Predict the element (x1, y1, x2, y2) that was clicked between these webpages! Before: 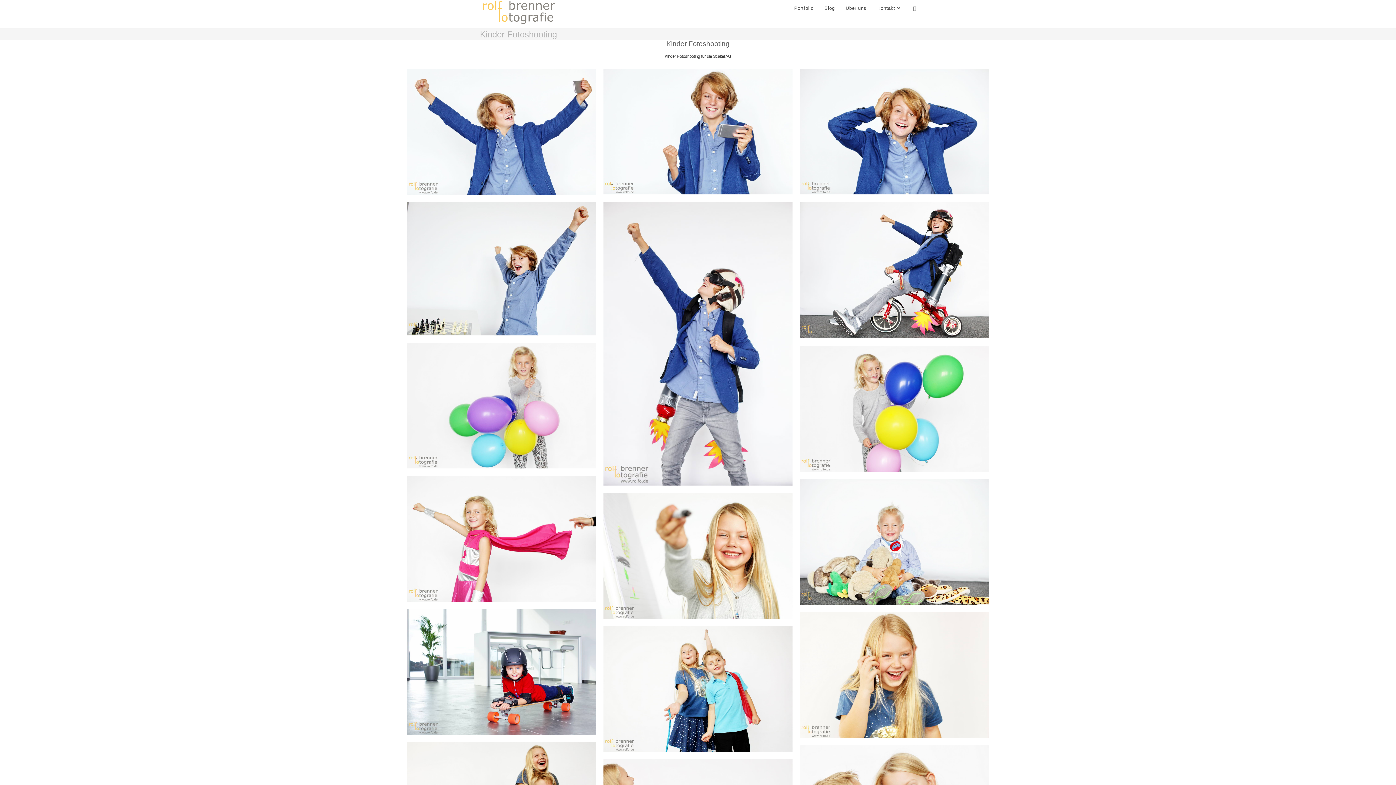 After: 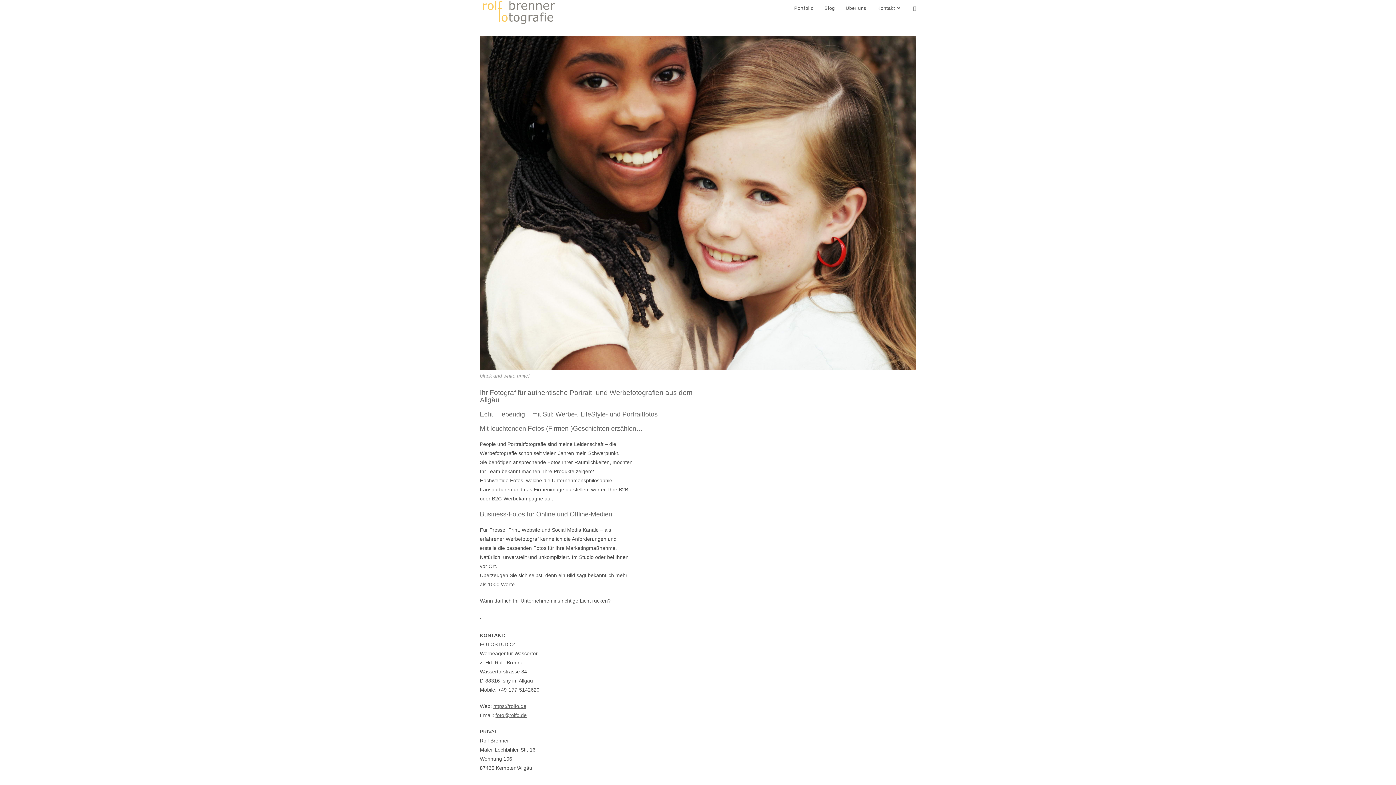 Action: bbox: (480, 8, 557, 14)